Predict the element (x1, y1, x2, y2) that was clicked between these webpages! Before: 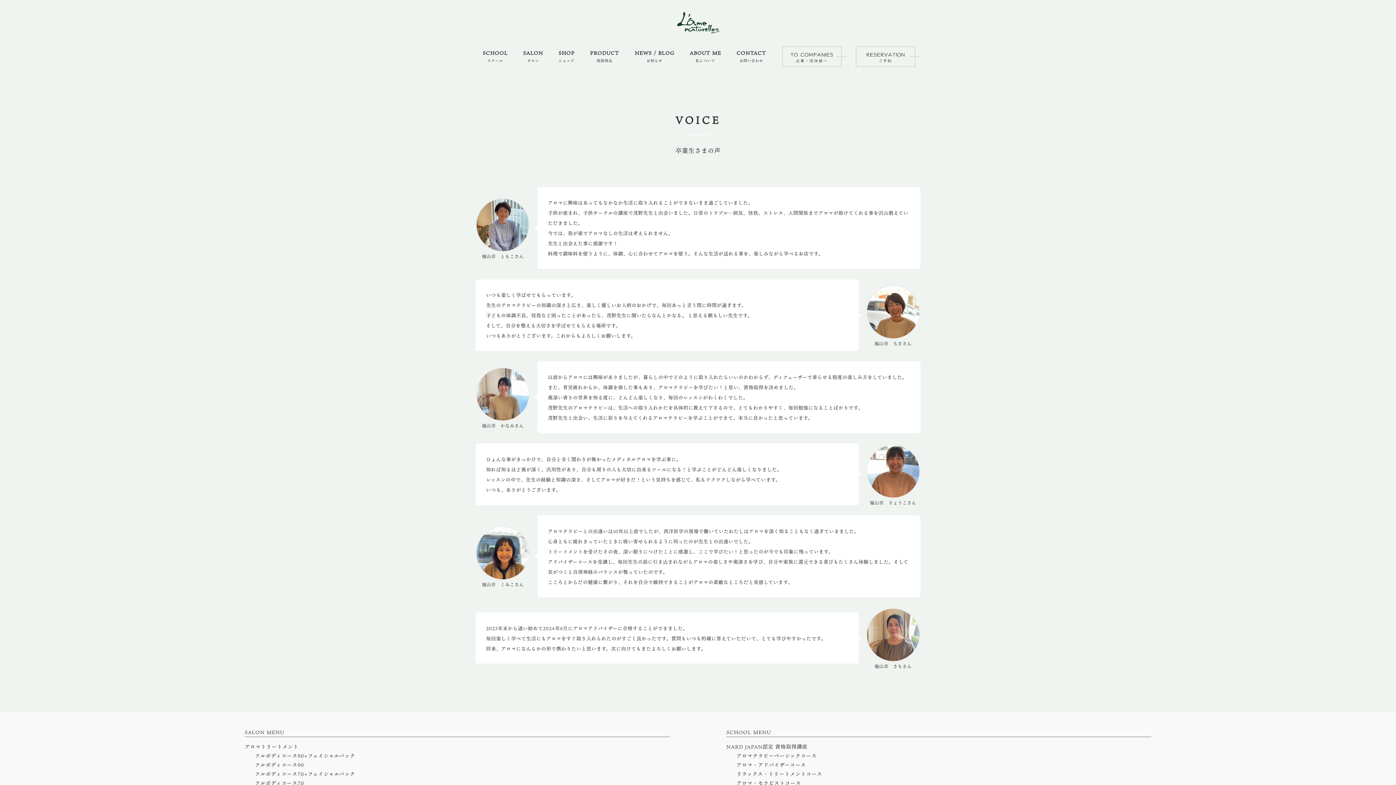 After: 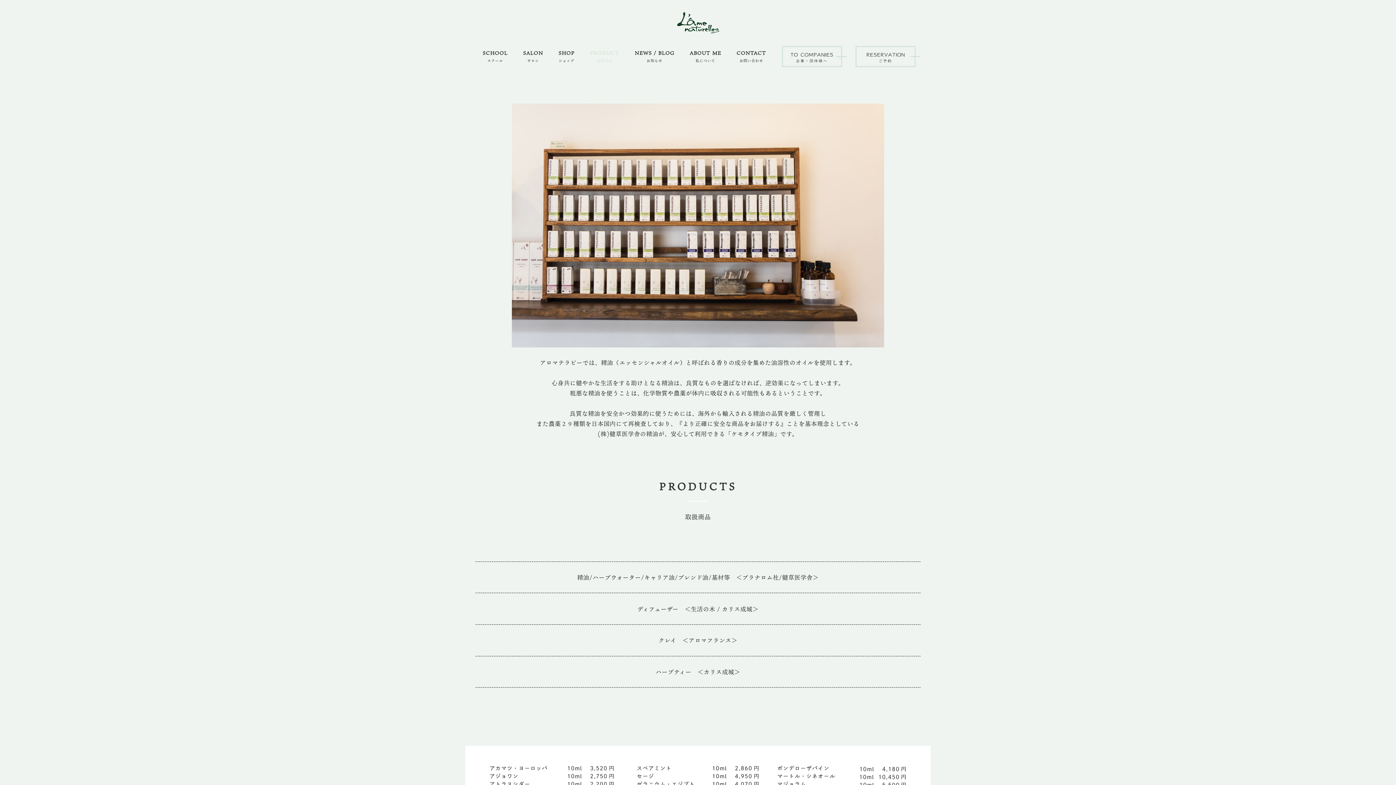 Action: label: PRODUCT
取扱商品 bbox: (582, 37, 627, 75)